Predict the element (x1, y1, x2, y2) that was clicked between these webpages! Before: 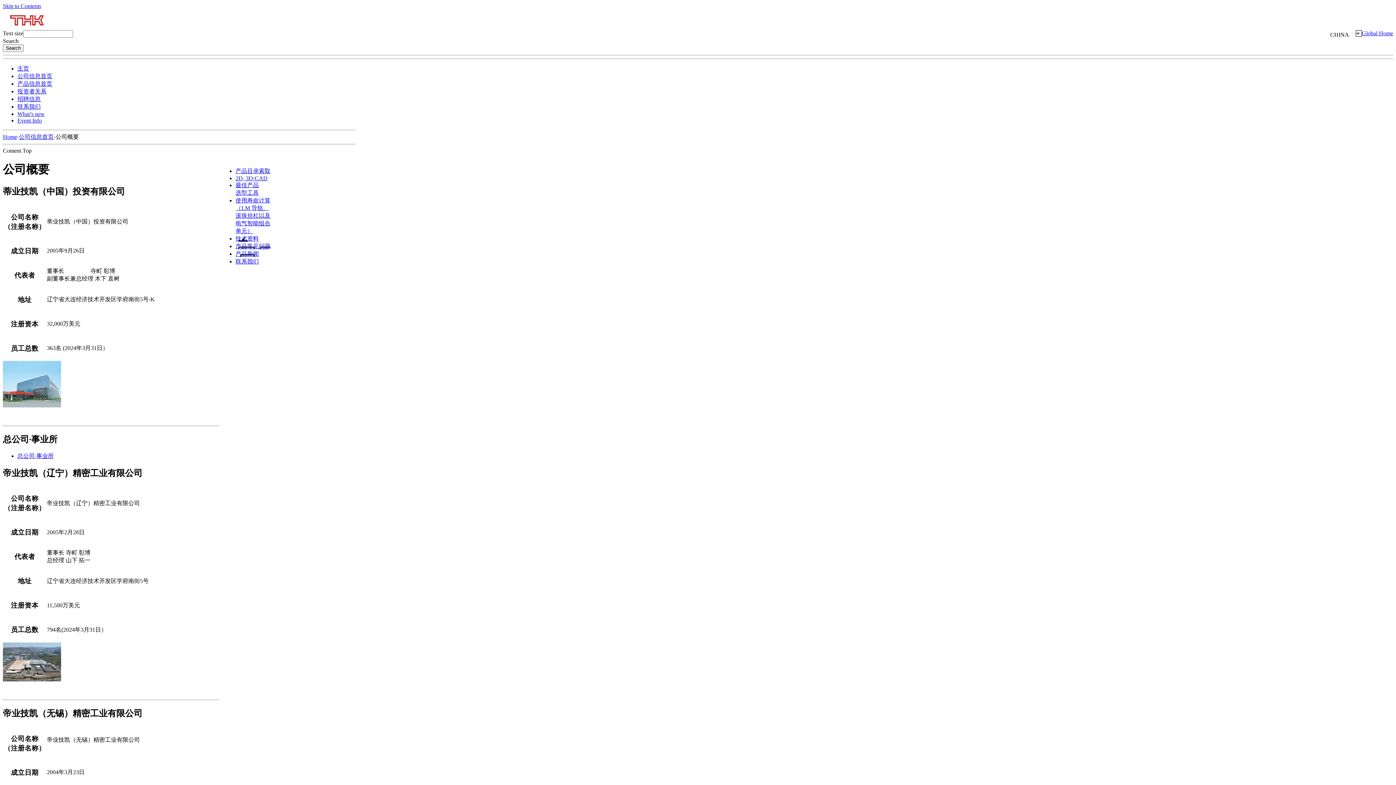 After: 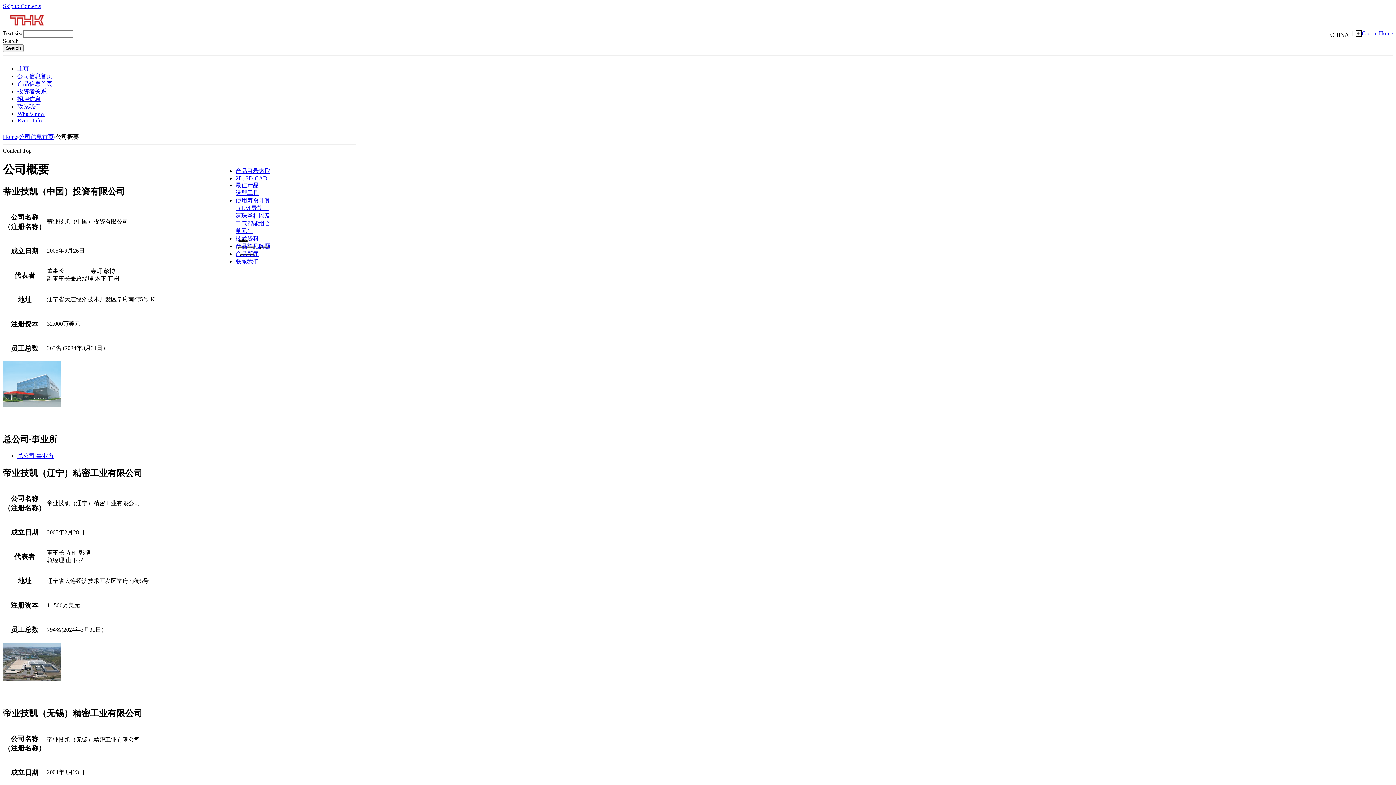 Action: bbox: (235, 258, 258, 264) label: 联系我们